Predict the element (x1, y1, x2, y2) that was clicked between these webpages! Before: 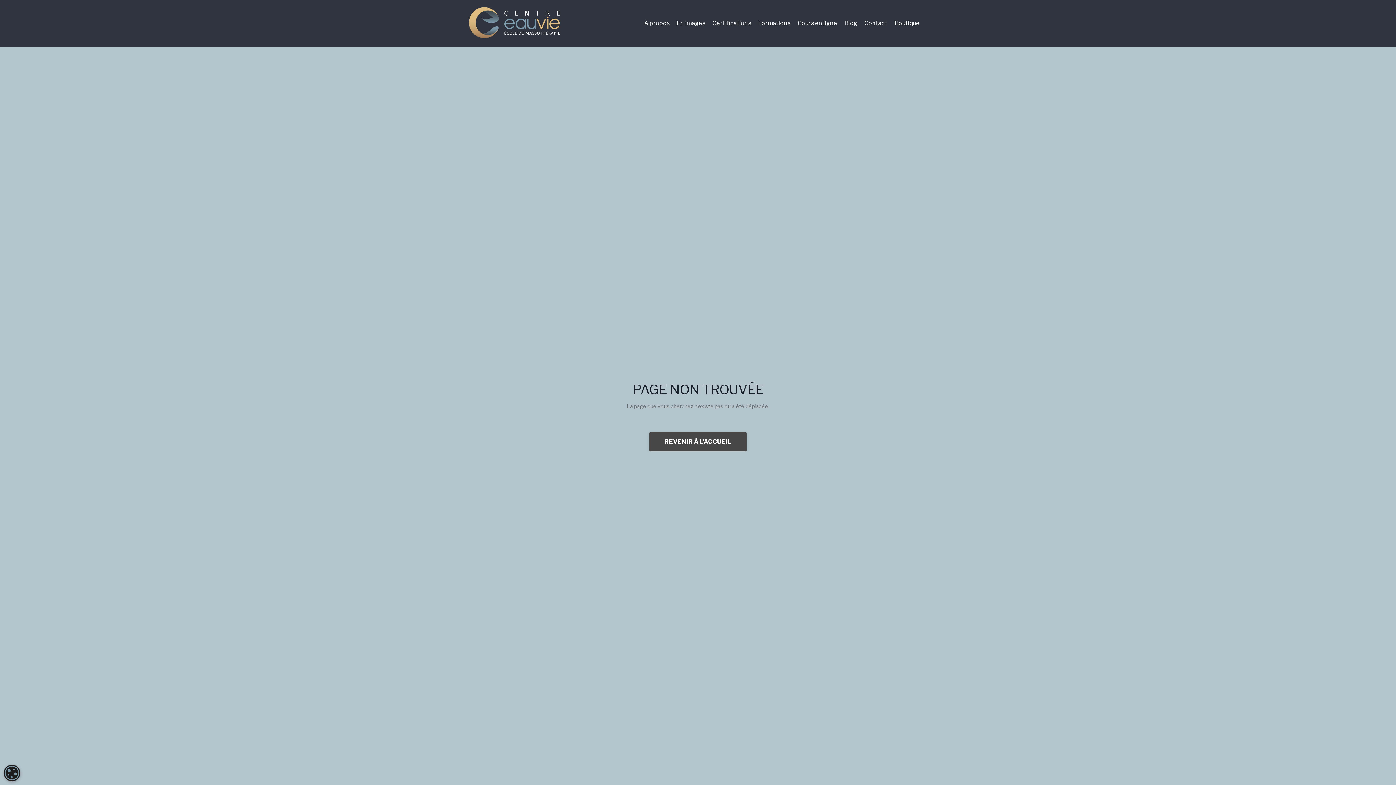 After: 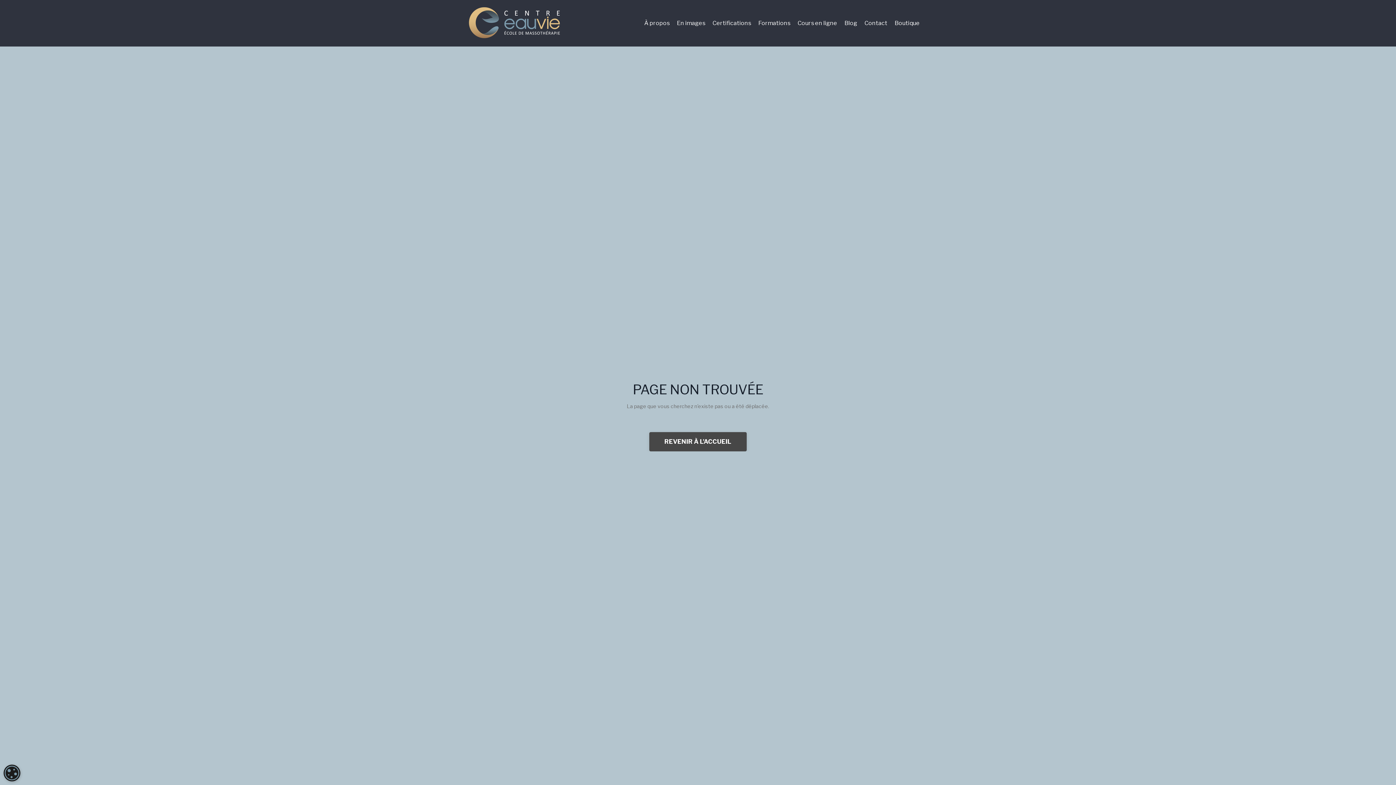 Action: bbox: (864, 18, 887, 27) label: Contact